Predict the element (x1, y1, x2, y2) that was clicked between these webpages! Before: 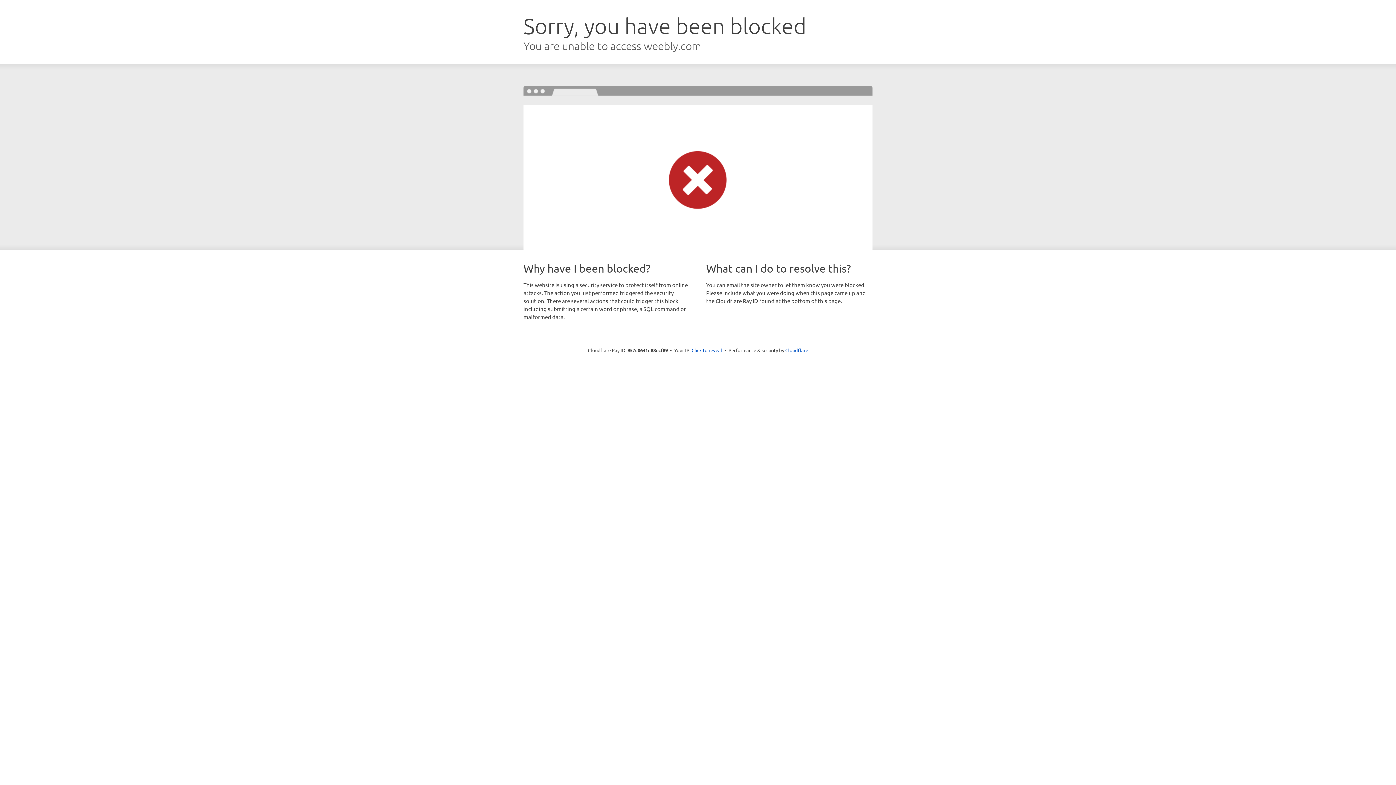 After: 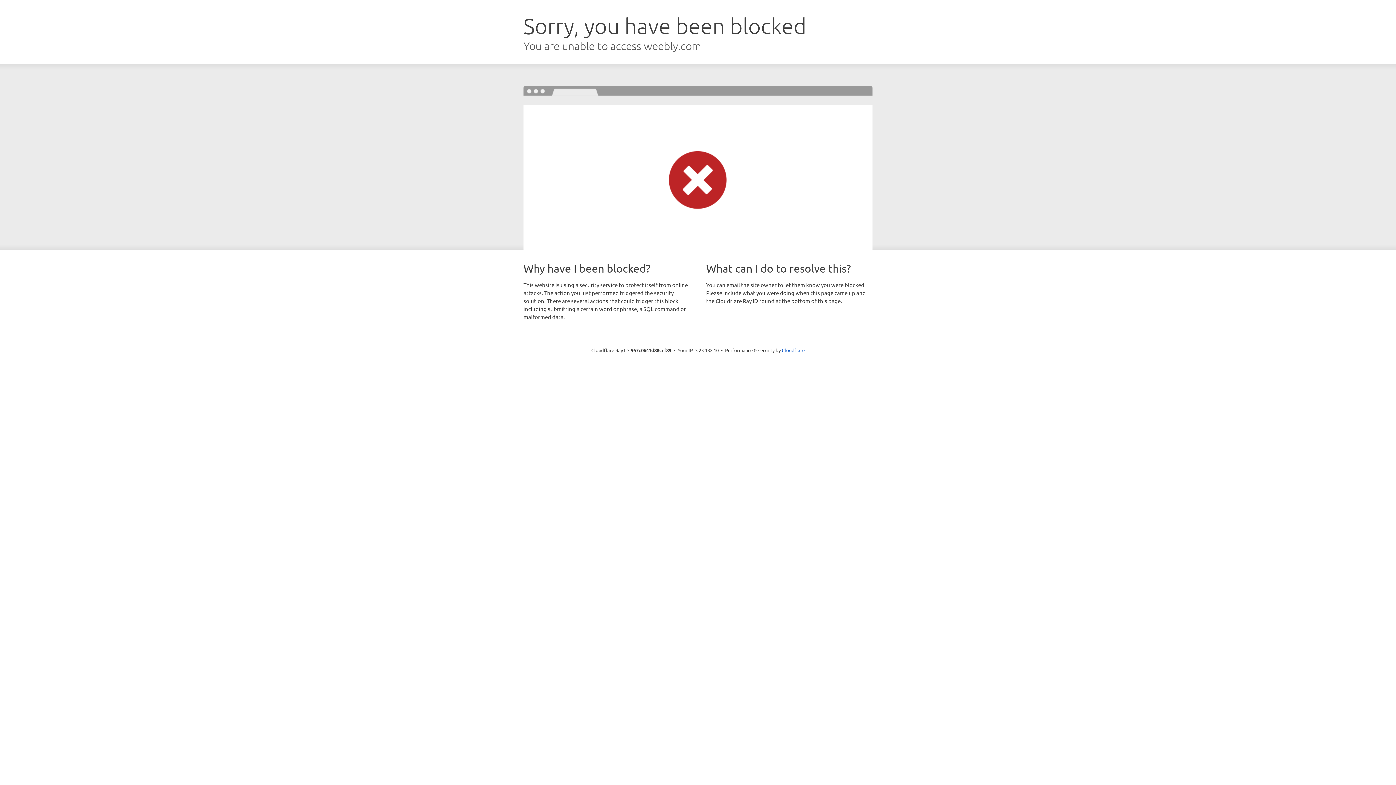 Action: label: Click to reveal bbox: (691, 346, 722, 353)